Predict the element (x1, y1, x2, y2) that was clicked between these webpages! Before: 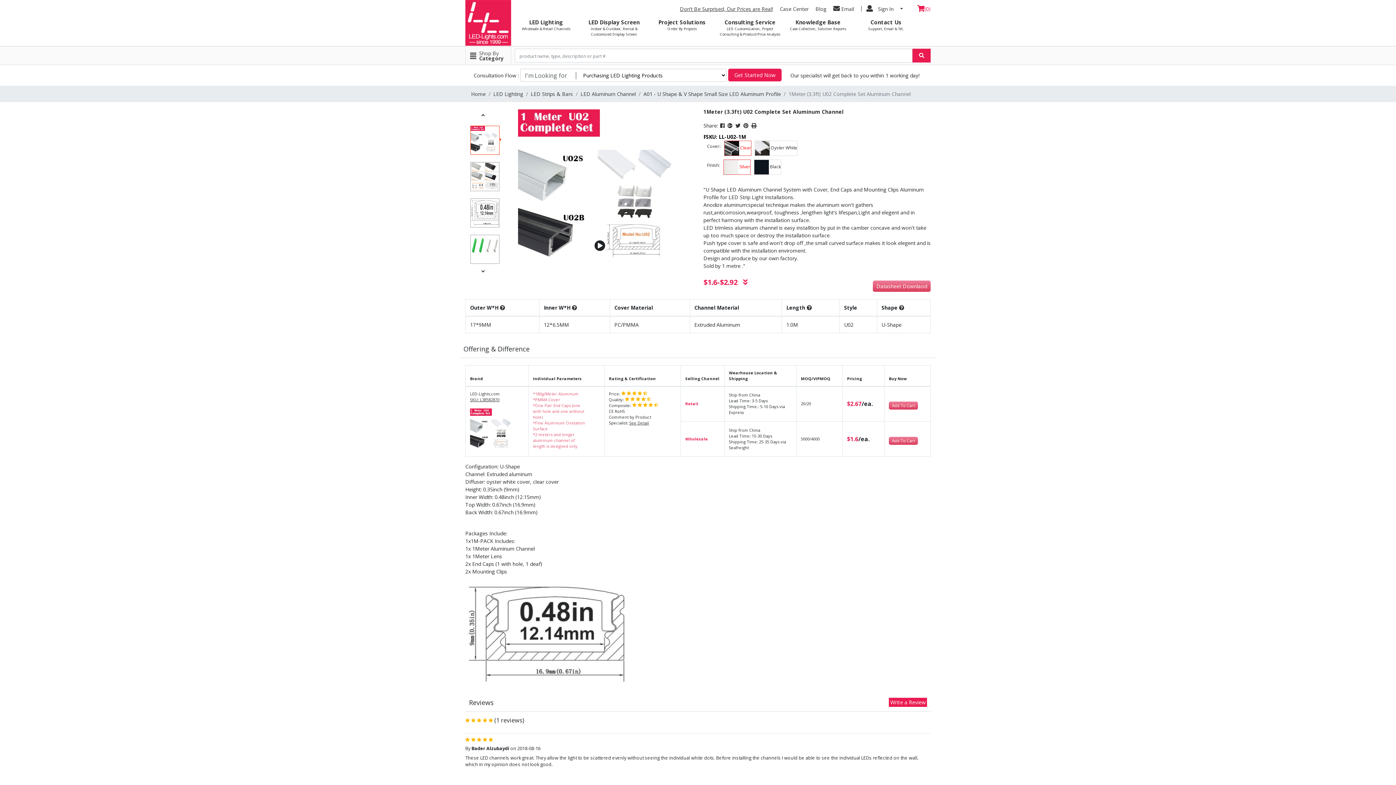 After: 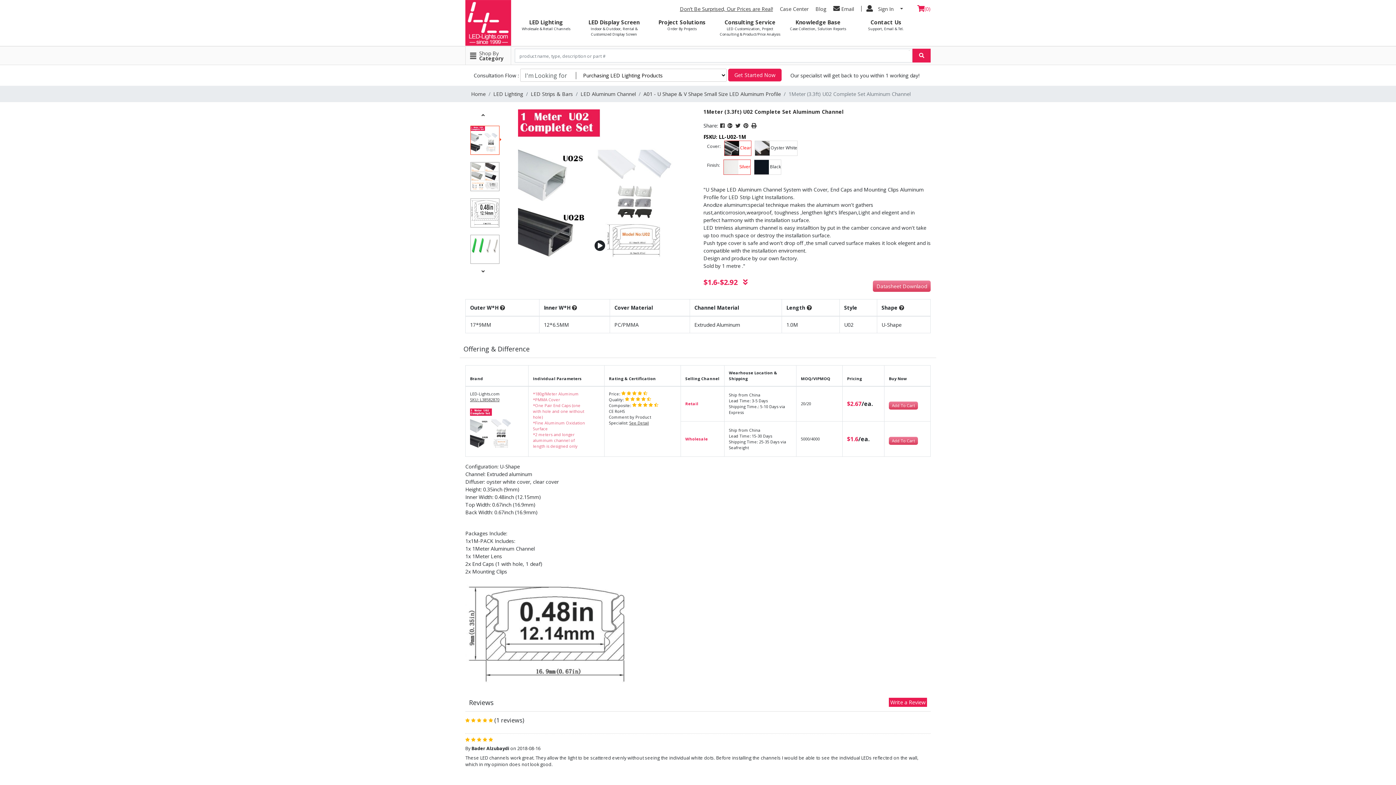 Action: label: LED-Lights.com bbox: (470, 391, 500, 396)